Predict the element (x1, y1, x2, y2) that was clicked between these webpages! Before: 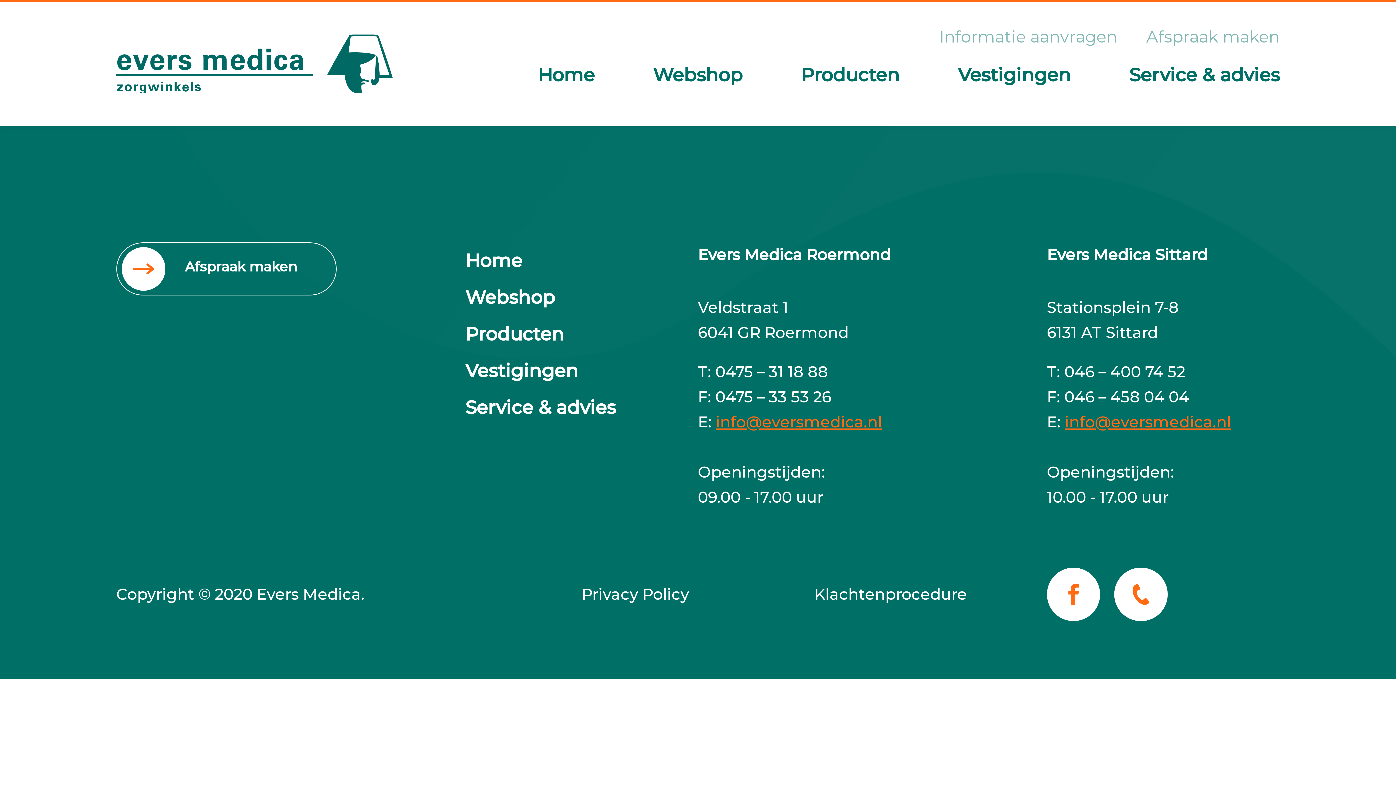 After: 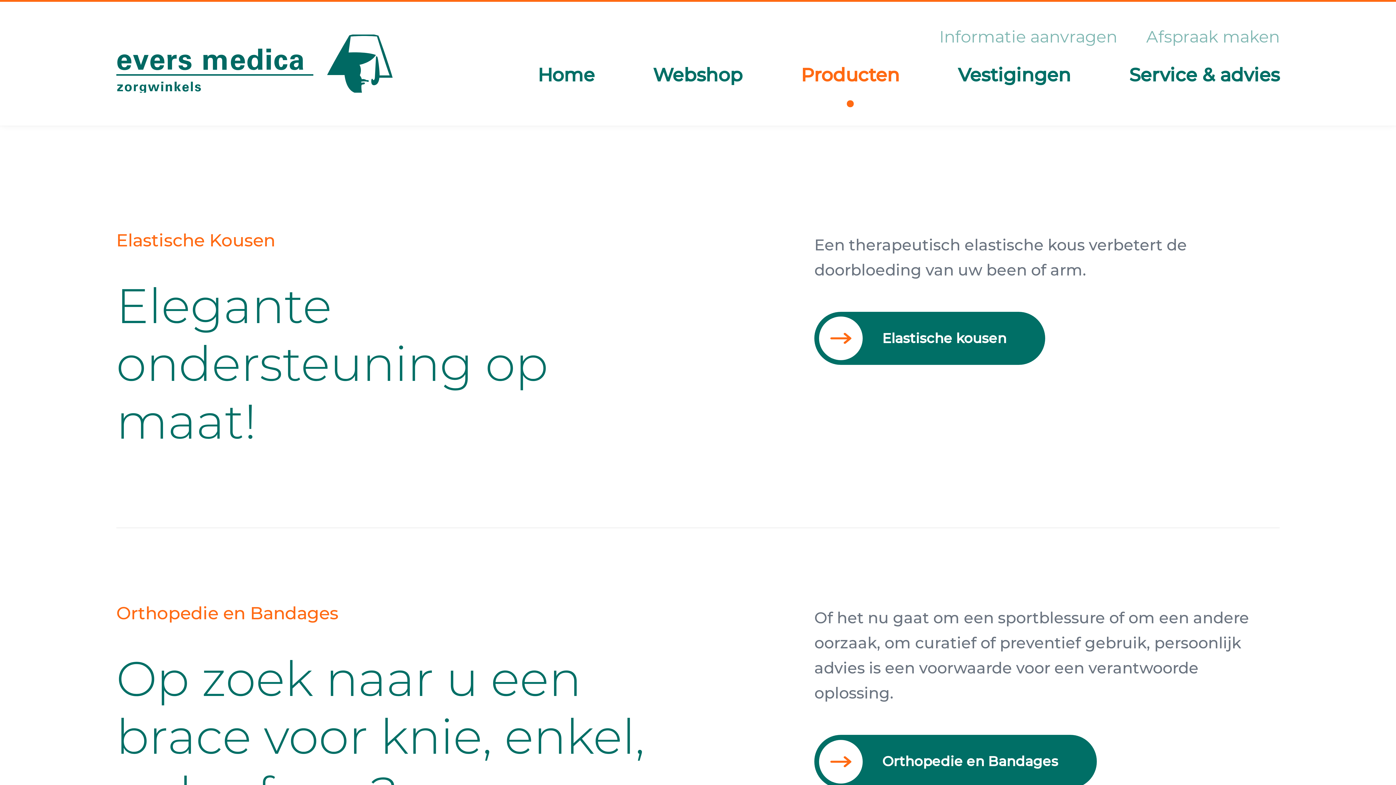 Action: label: Producten bbox: (801, 63, 900, 86)